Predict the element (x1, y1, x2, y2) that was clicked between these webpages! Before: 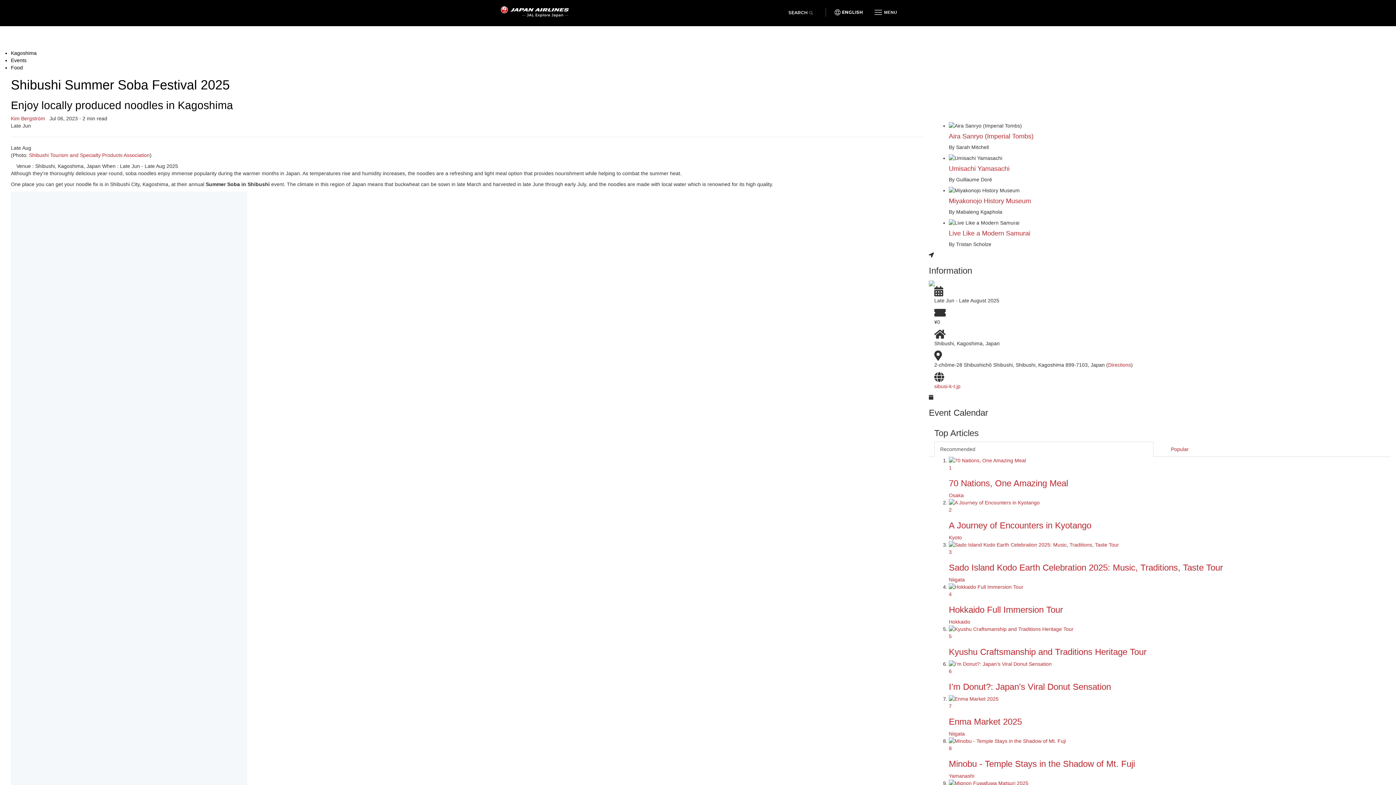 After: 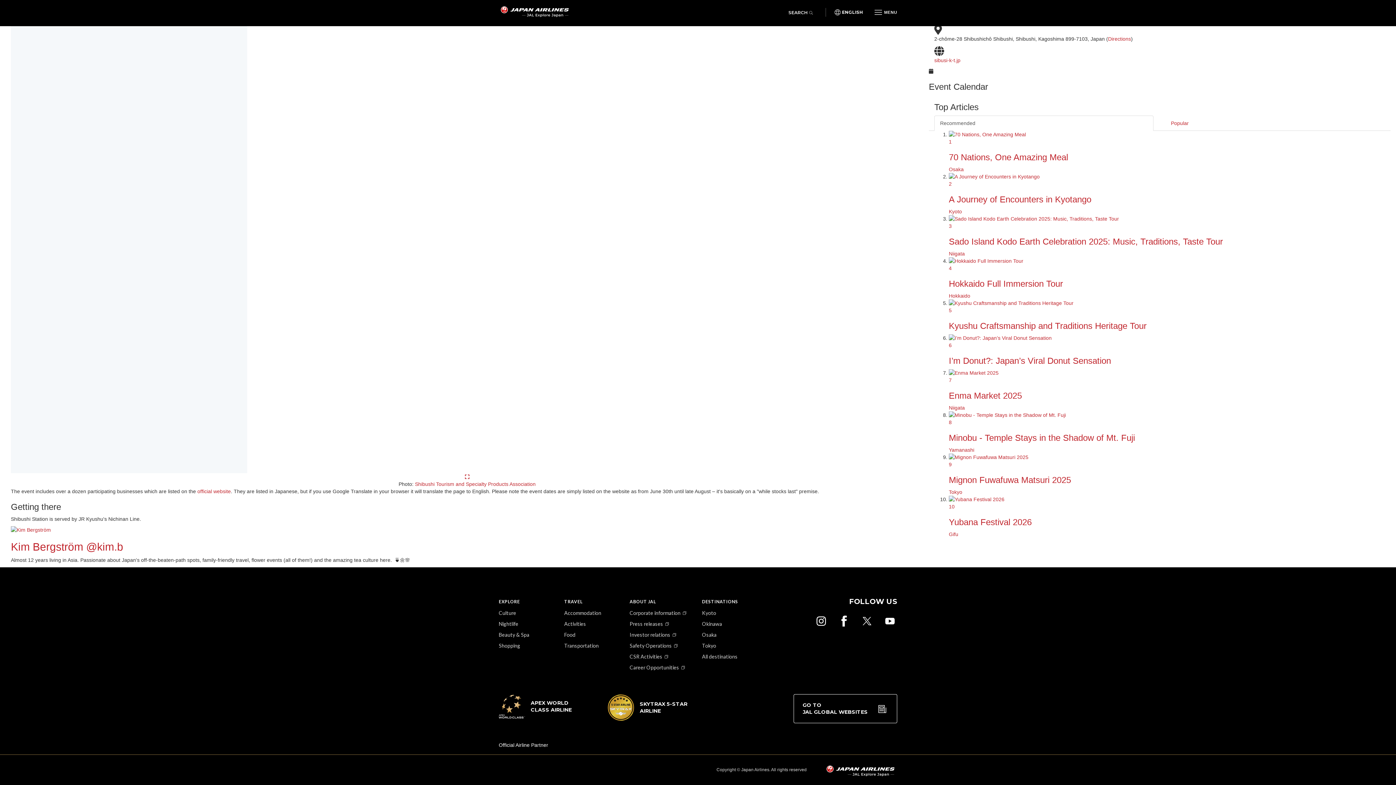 Action: label: Recommended bbox: (934, 441, 1153, 457)